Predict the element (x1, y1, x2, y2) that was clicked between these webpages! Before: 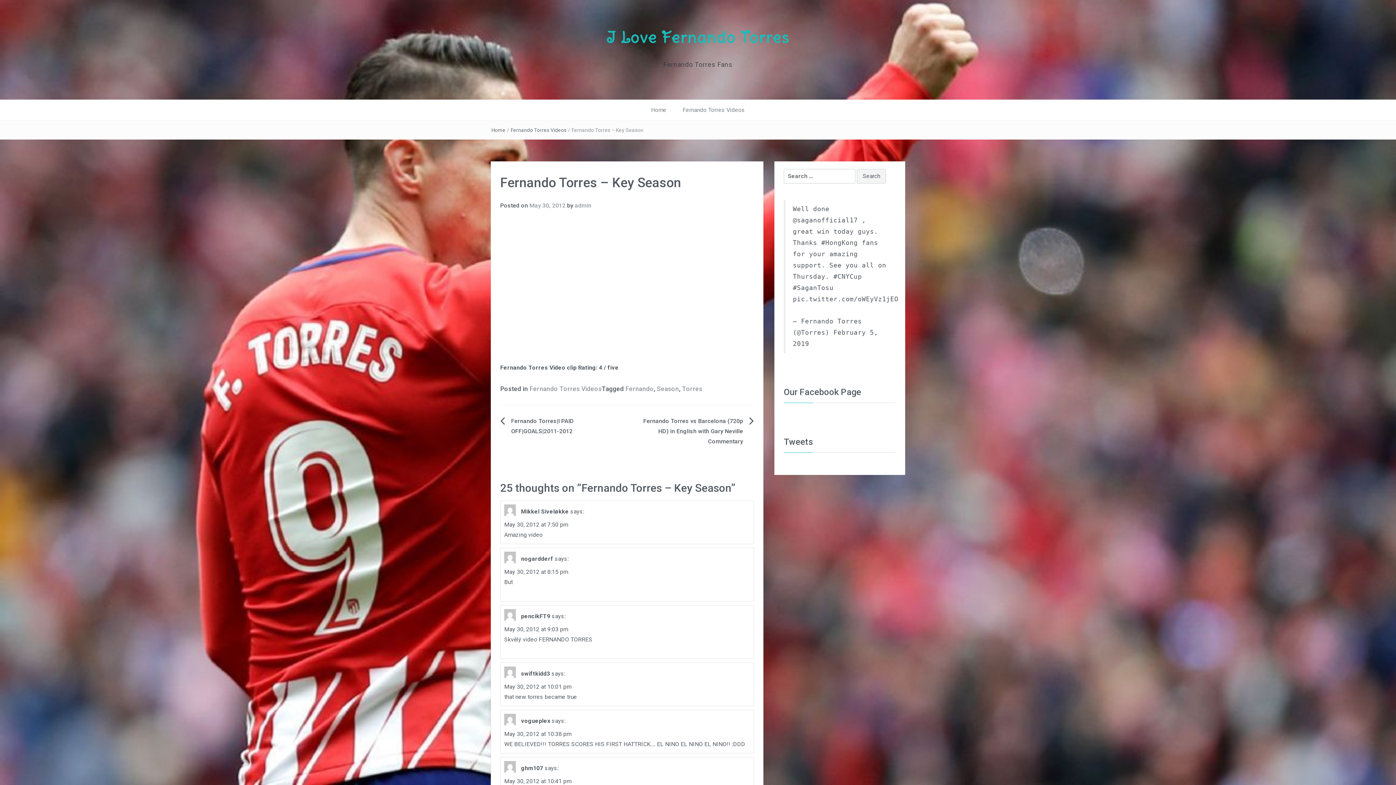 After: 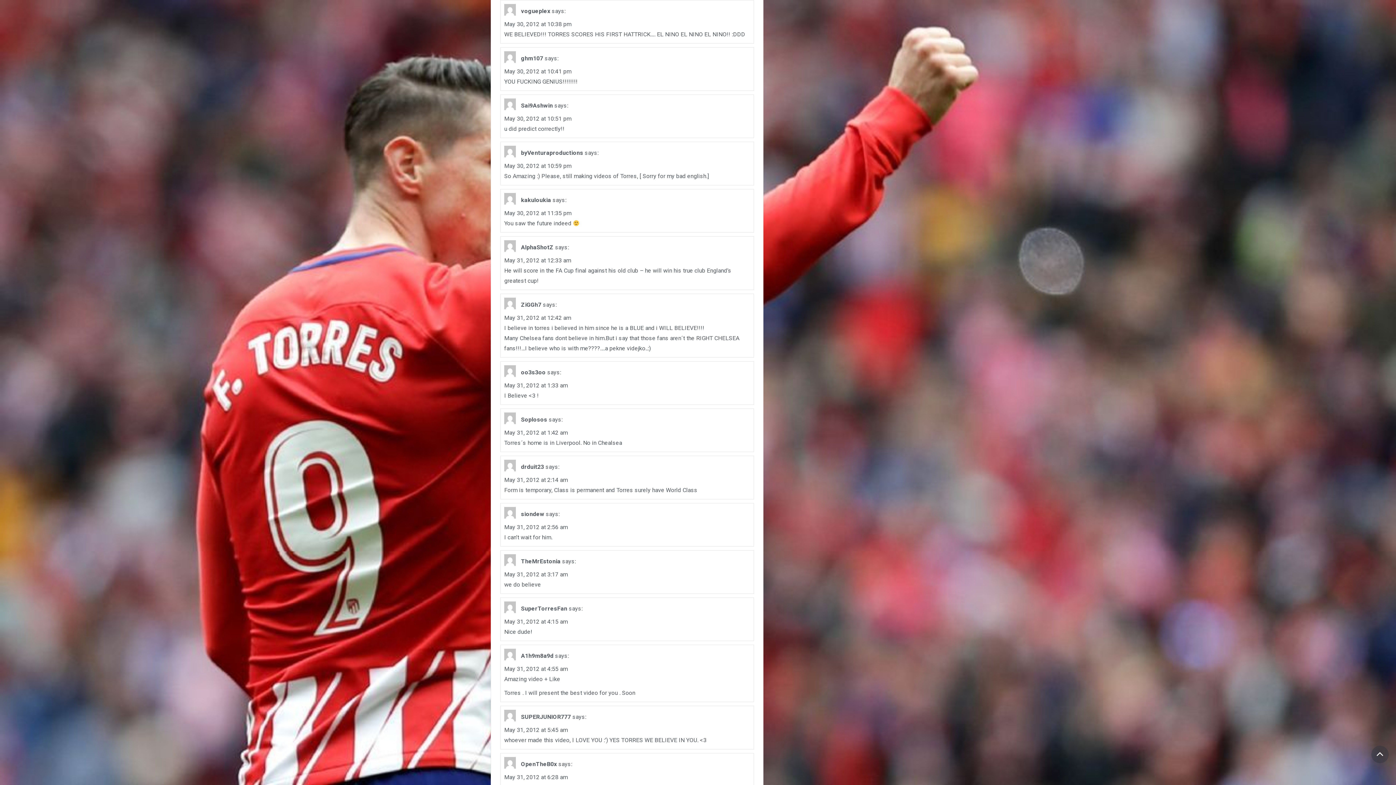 Action: bbox: (504, 730, 571, 737) label: May 30, 2012 at 10:38 pm